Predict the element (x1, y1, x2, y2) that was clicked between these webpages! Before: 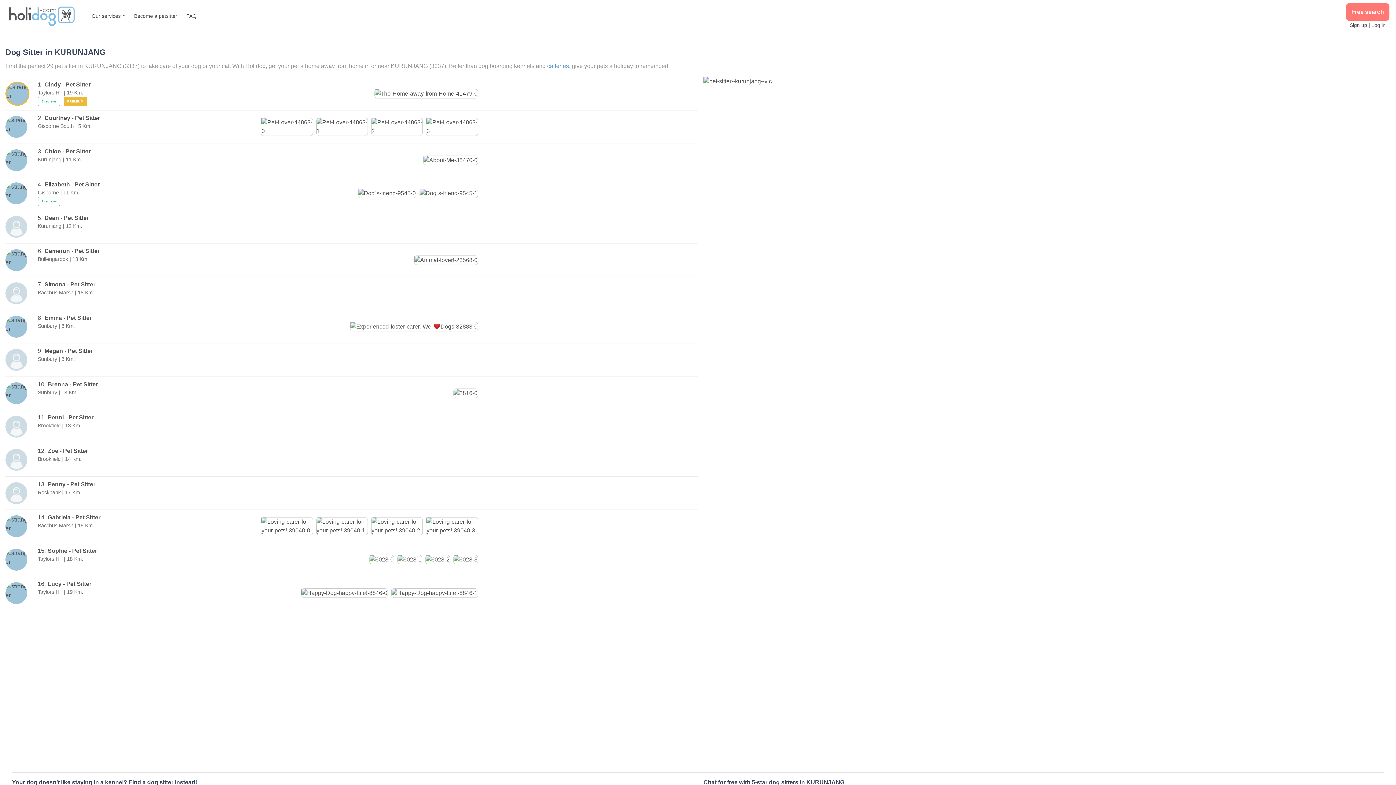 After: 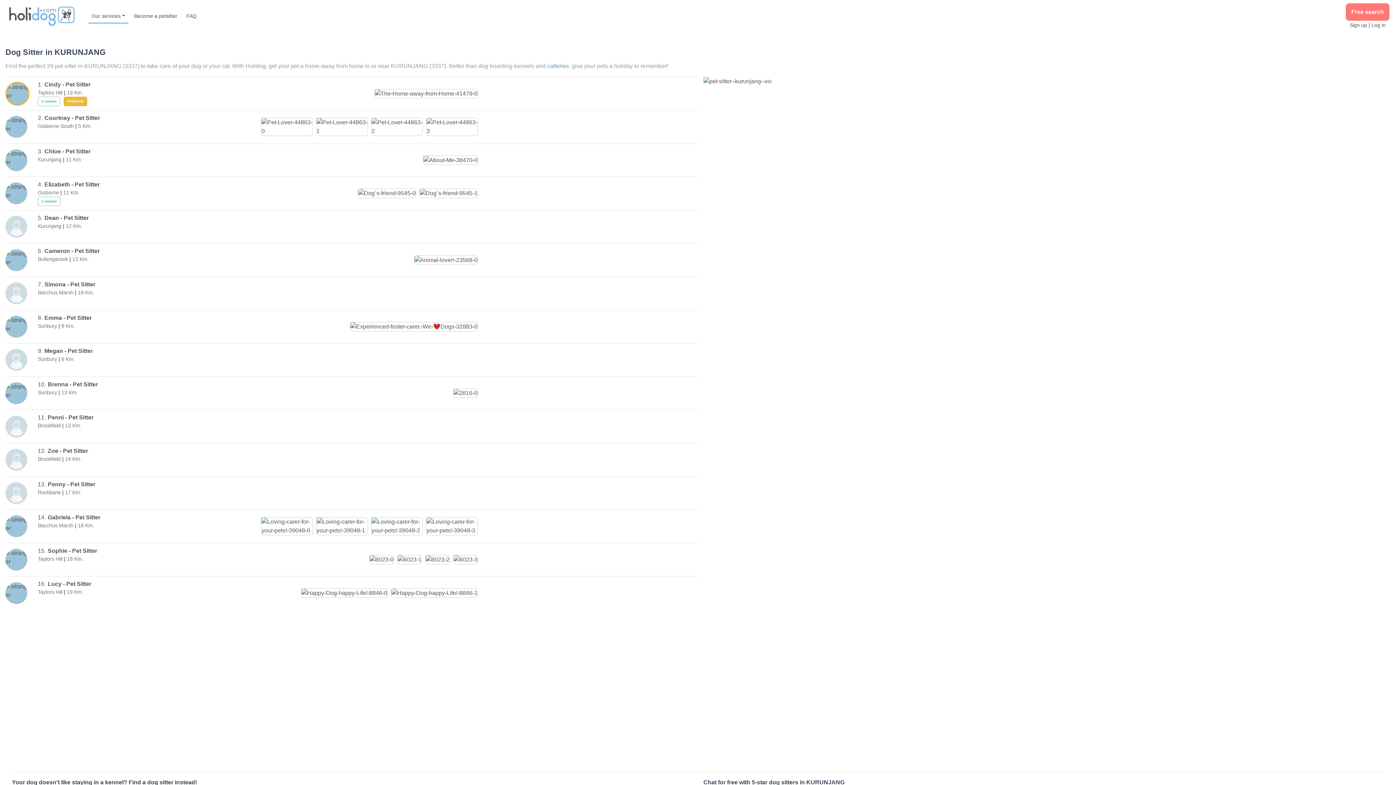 Action: bbox: (88, 9, 128, 23) label: Our services